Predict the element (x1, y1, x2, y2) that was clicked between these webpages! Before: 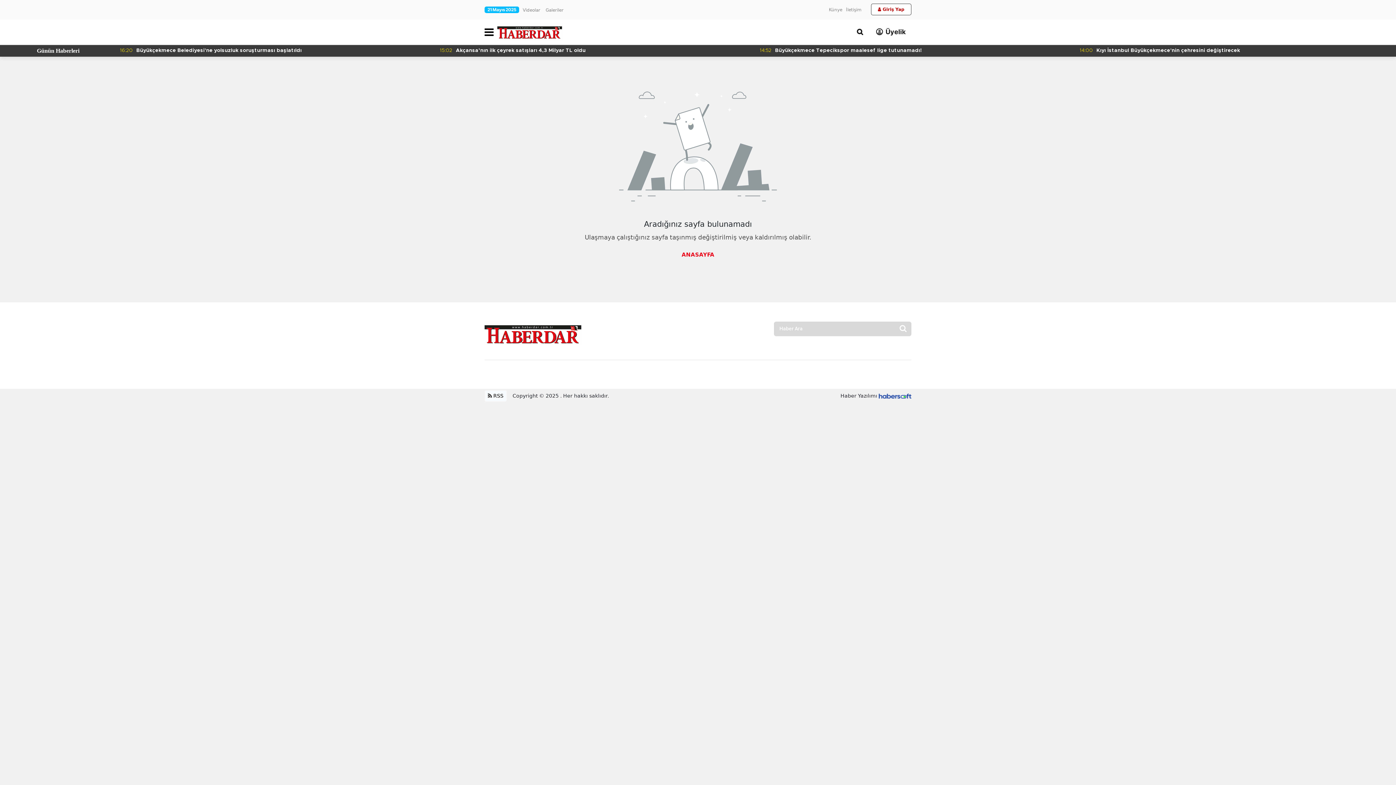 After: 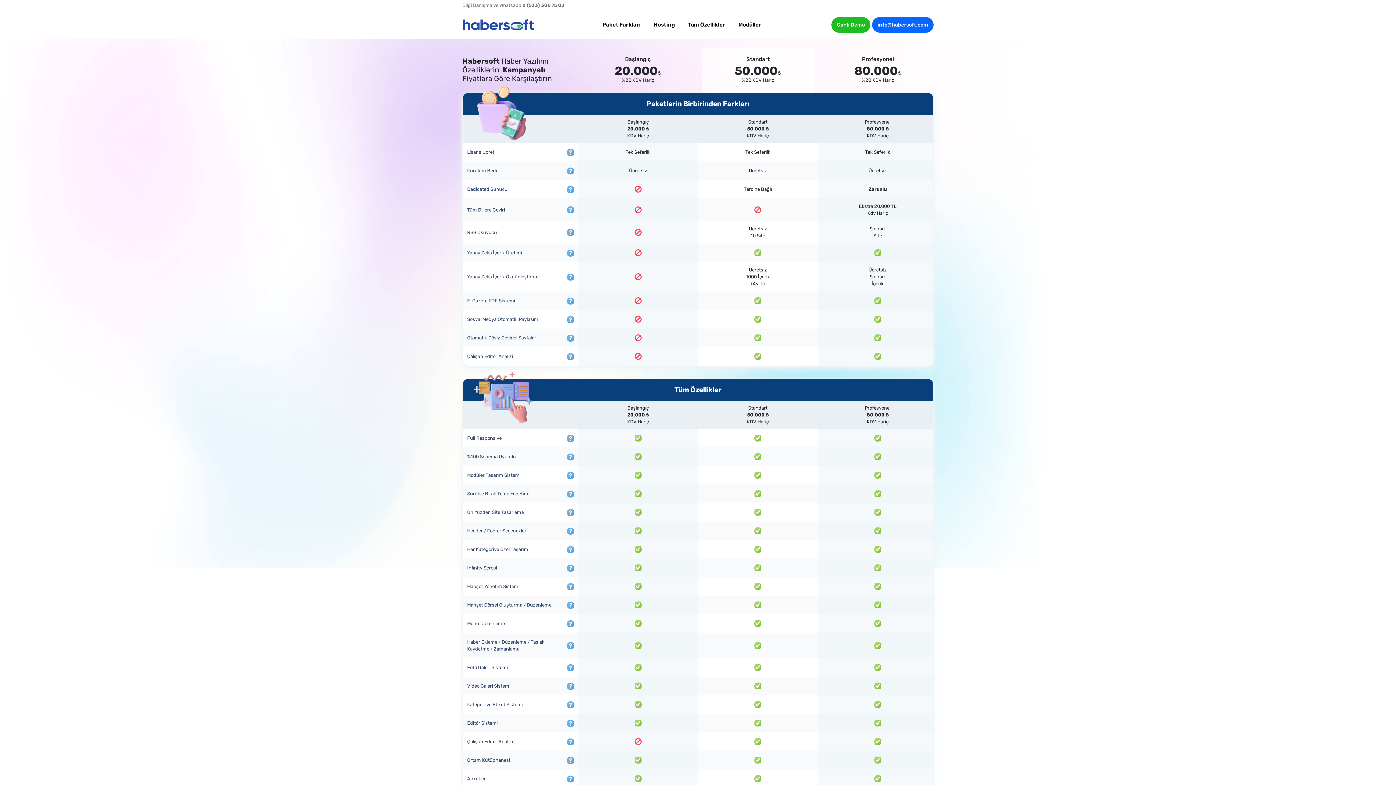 Action: label: Haber Yazılımı bbox: (840, 392, 878, 399)